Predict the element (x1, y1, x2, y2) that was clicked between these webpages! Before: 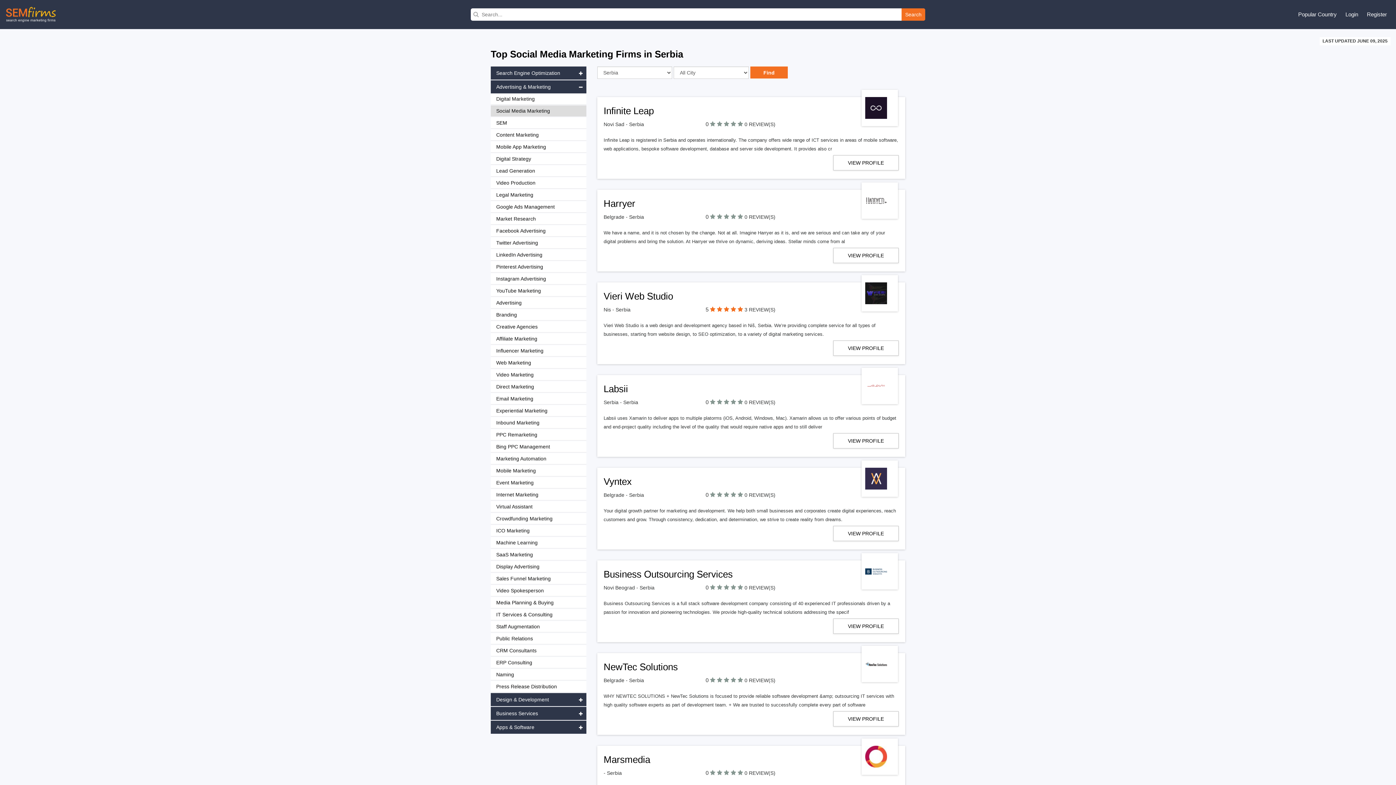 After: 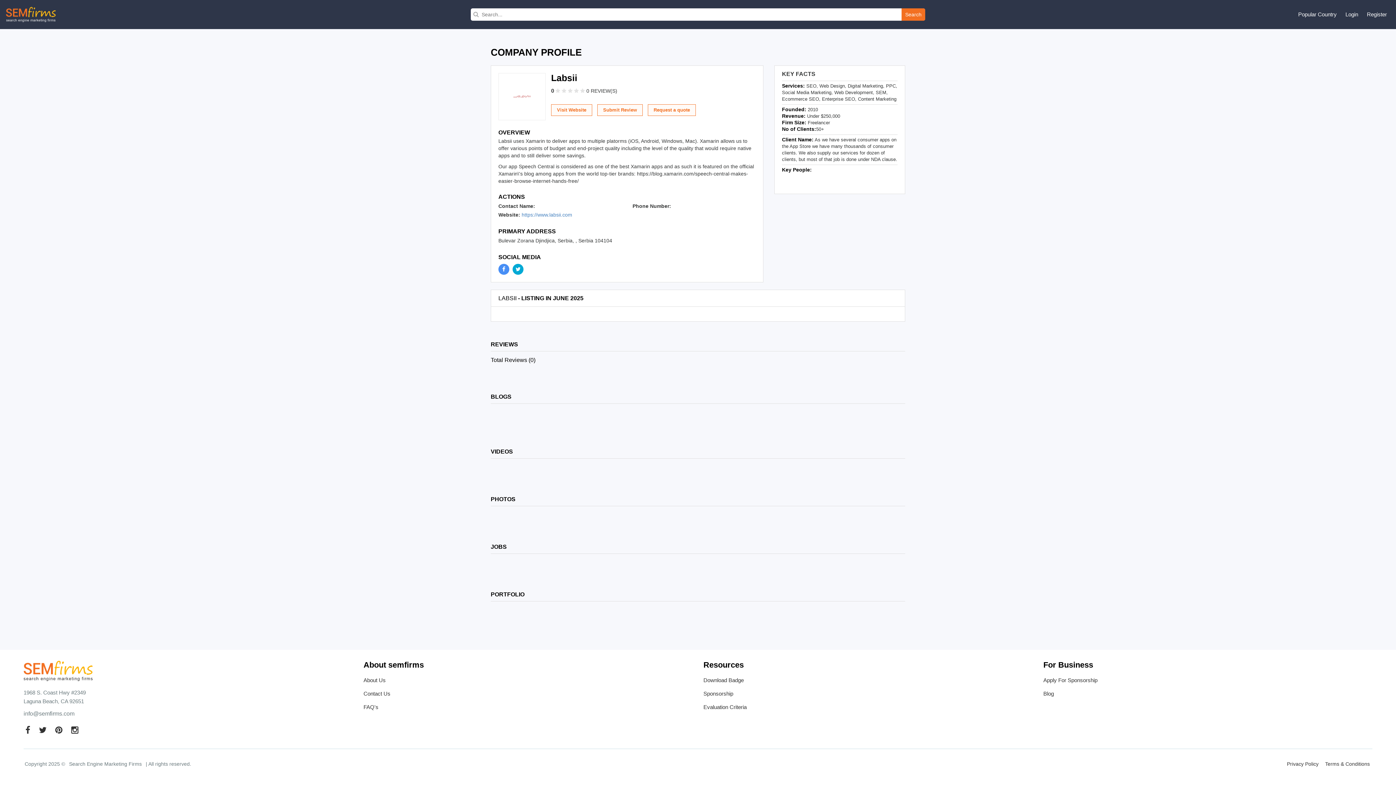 Action: bbox: (723, 399, 729, 405)